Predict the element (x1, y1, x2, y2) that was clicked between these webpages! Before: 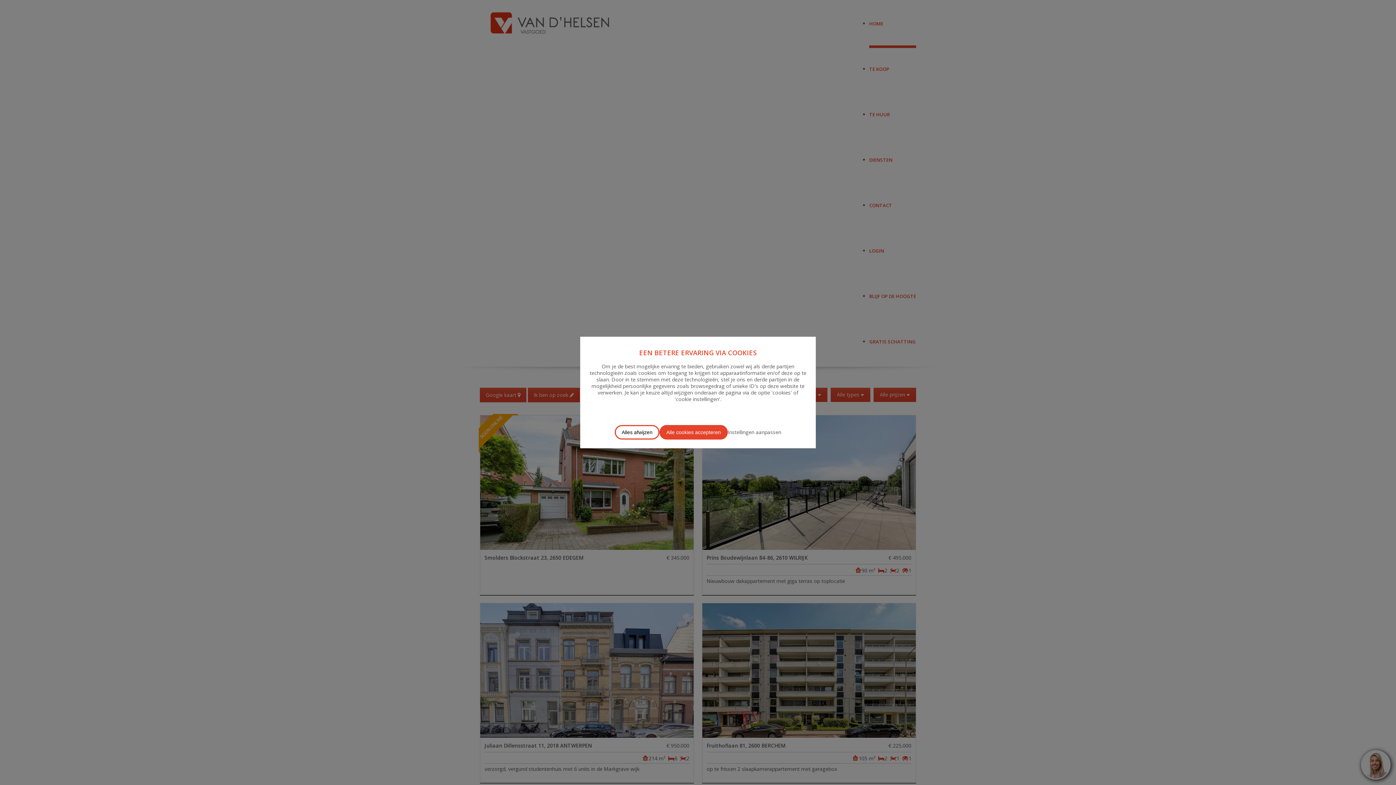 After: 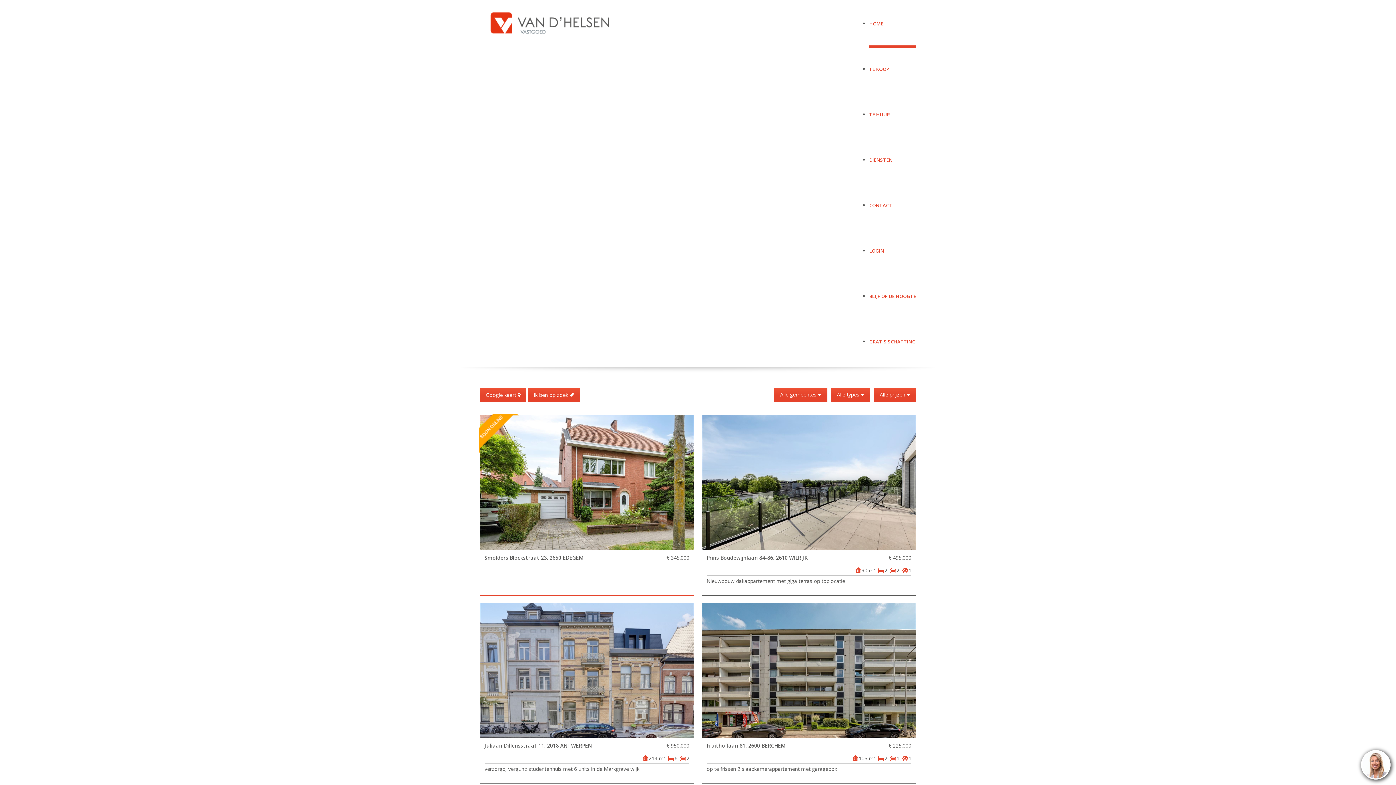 Action: bbox: (659, 425, 728, 439) label: Alle cookies accepteren